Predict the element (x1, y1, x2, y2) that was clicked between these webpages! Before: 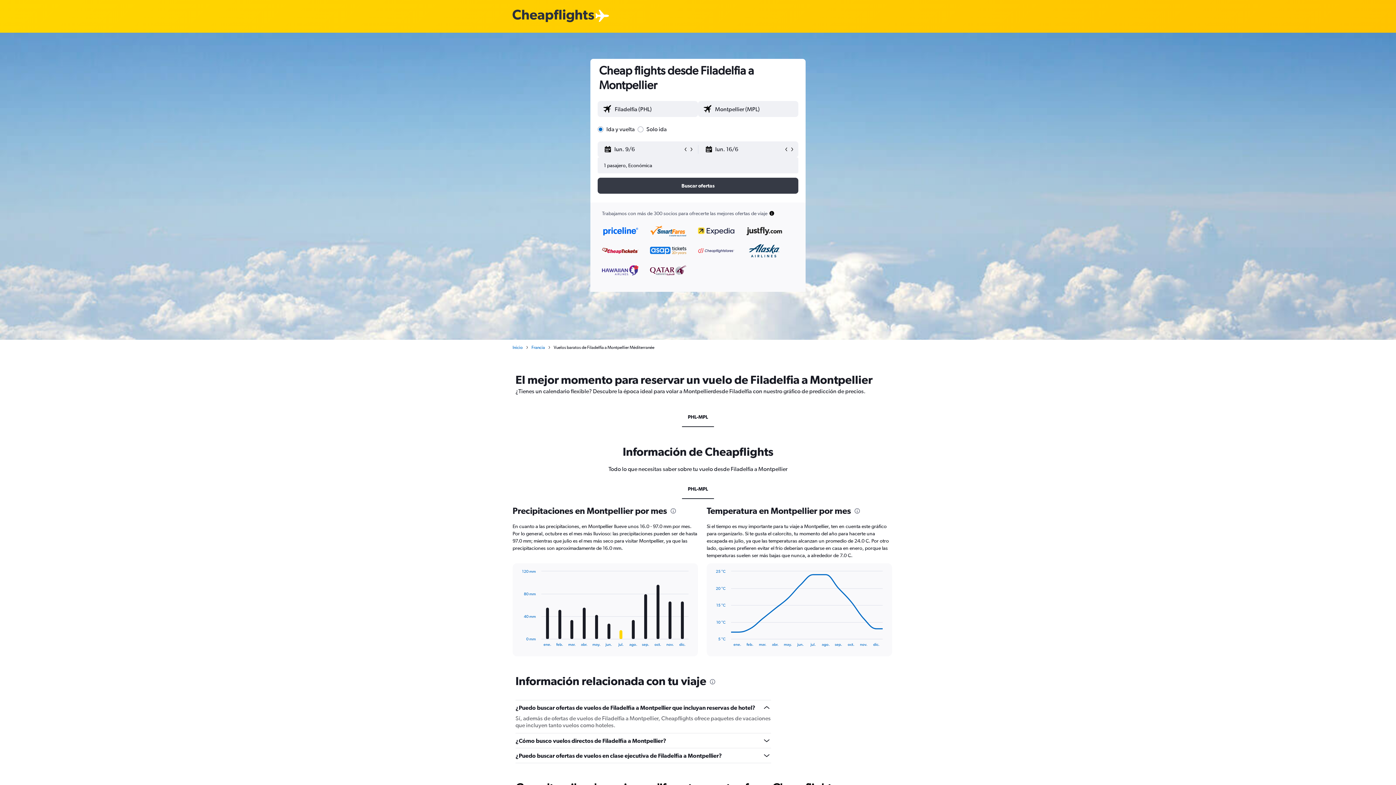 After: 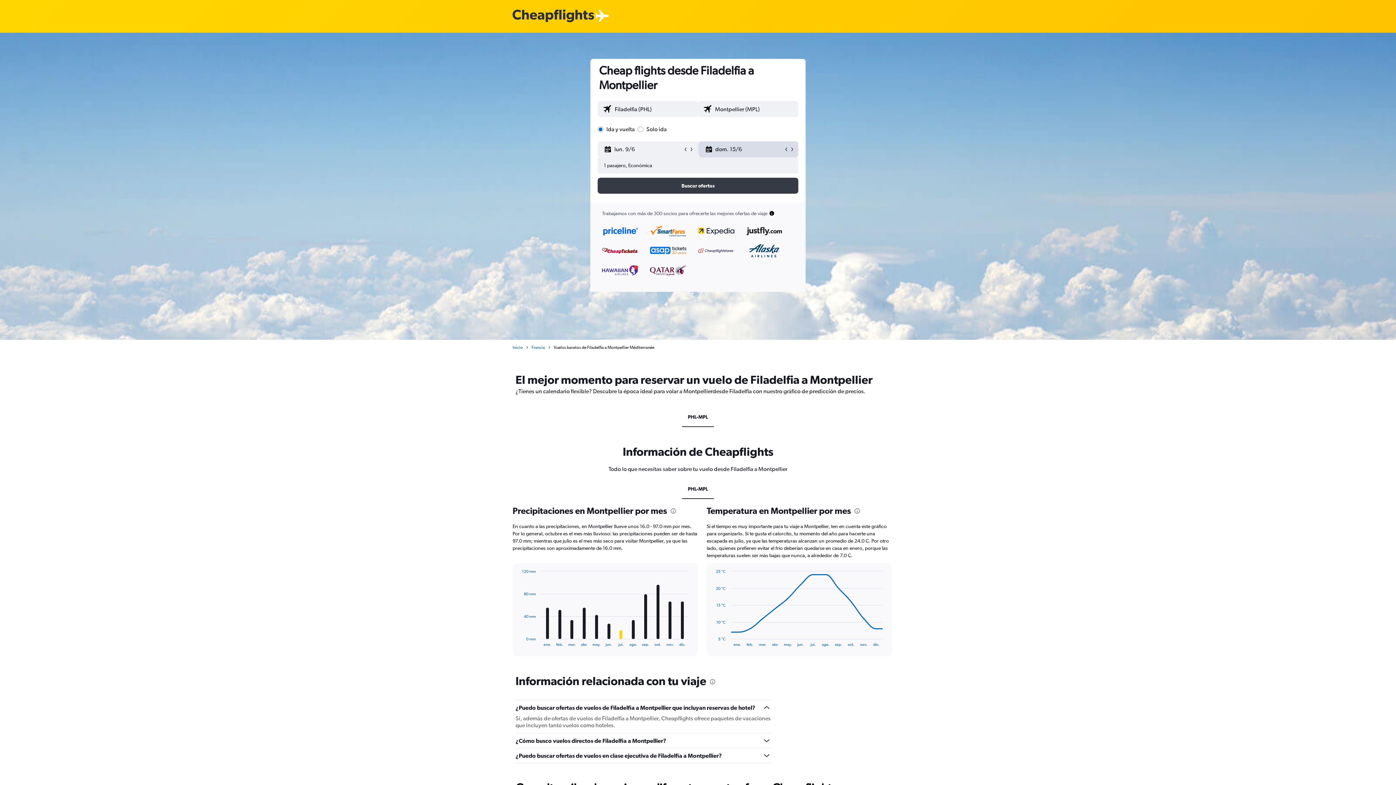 Action: bbox: (783, 146, 789, 152)